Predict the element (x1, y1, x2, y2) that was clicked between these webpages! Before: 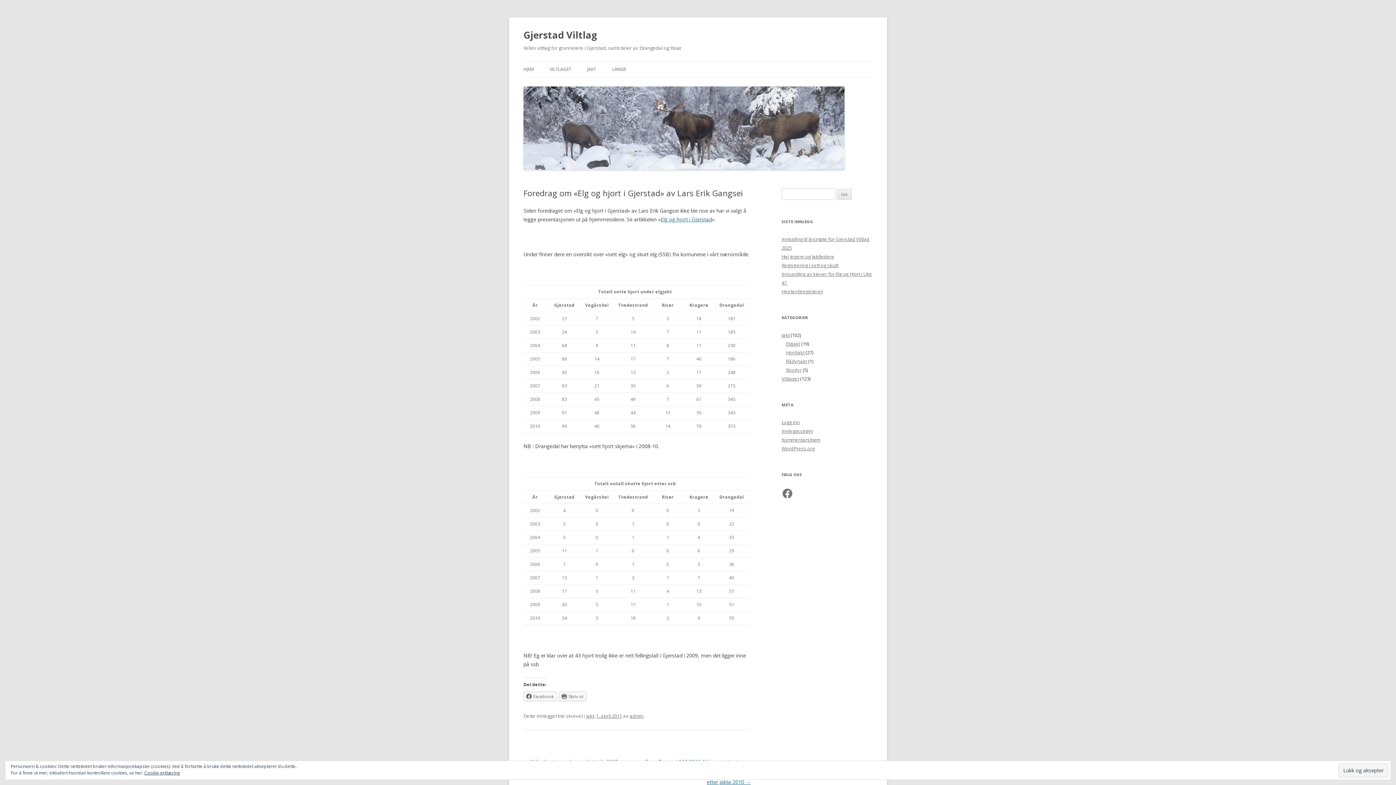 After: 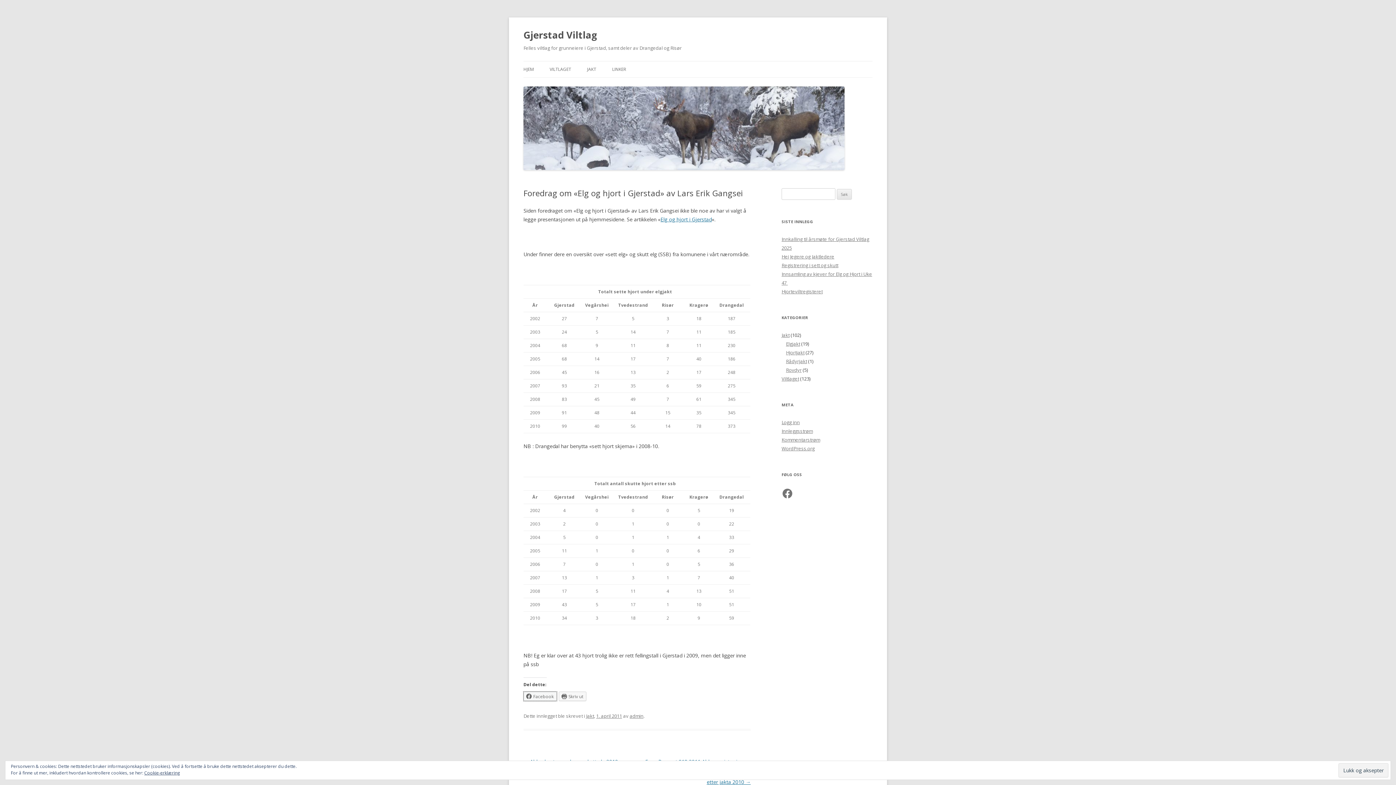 Action: label: Facebook bbox: (523, 692, 557, 701)